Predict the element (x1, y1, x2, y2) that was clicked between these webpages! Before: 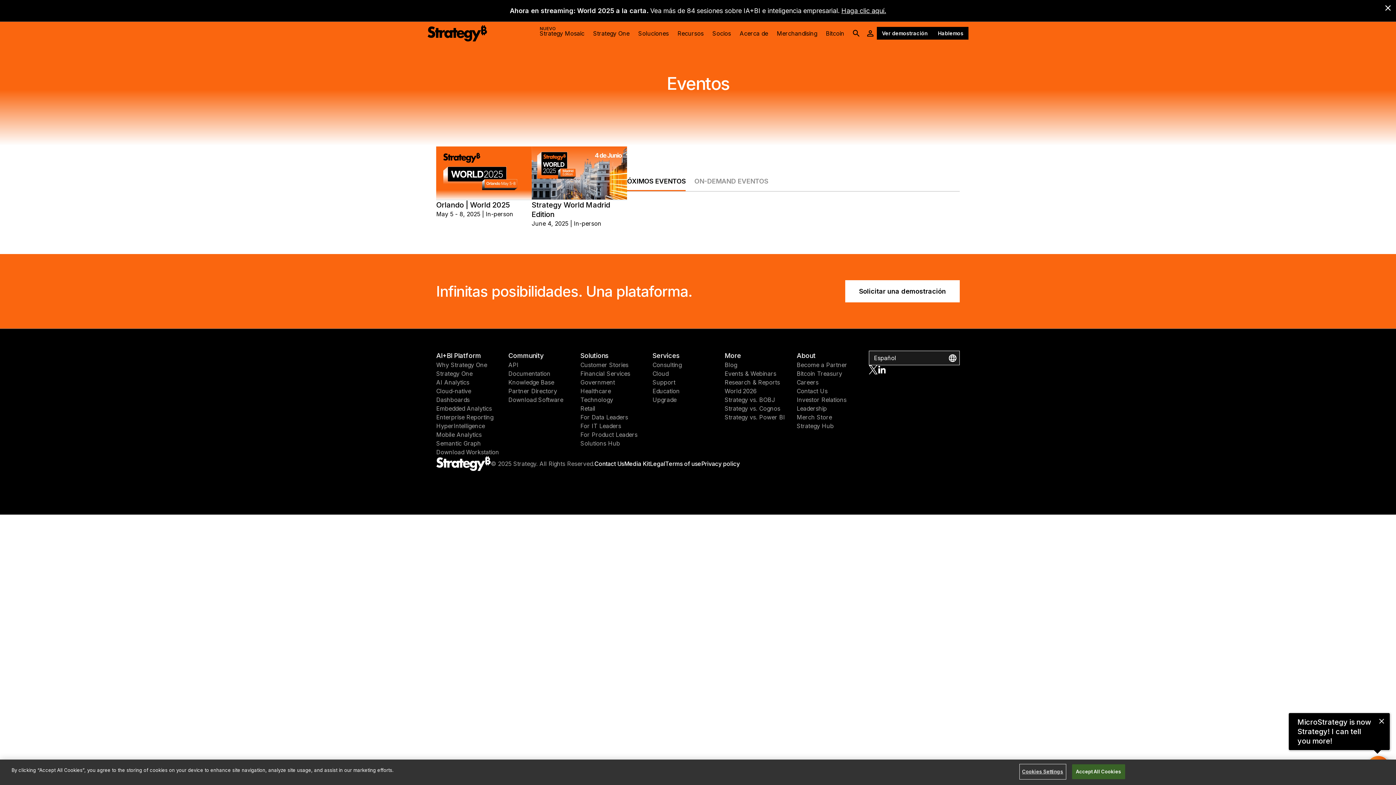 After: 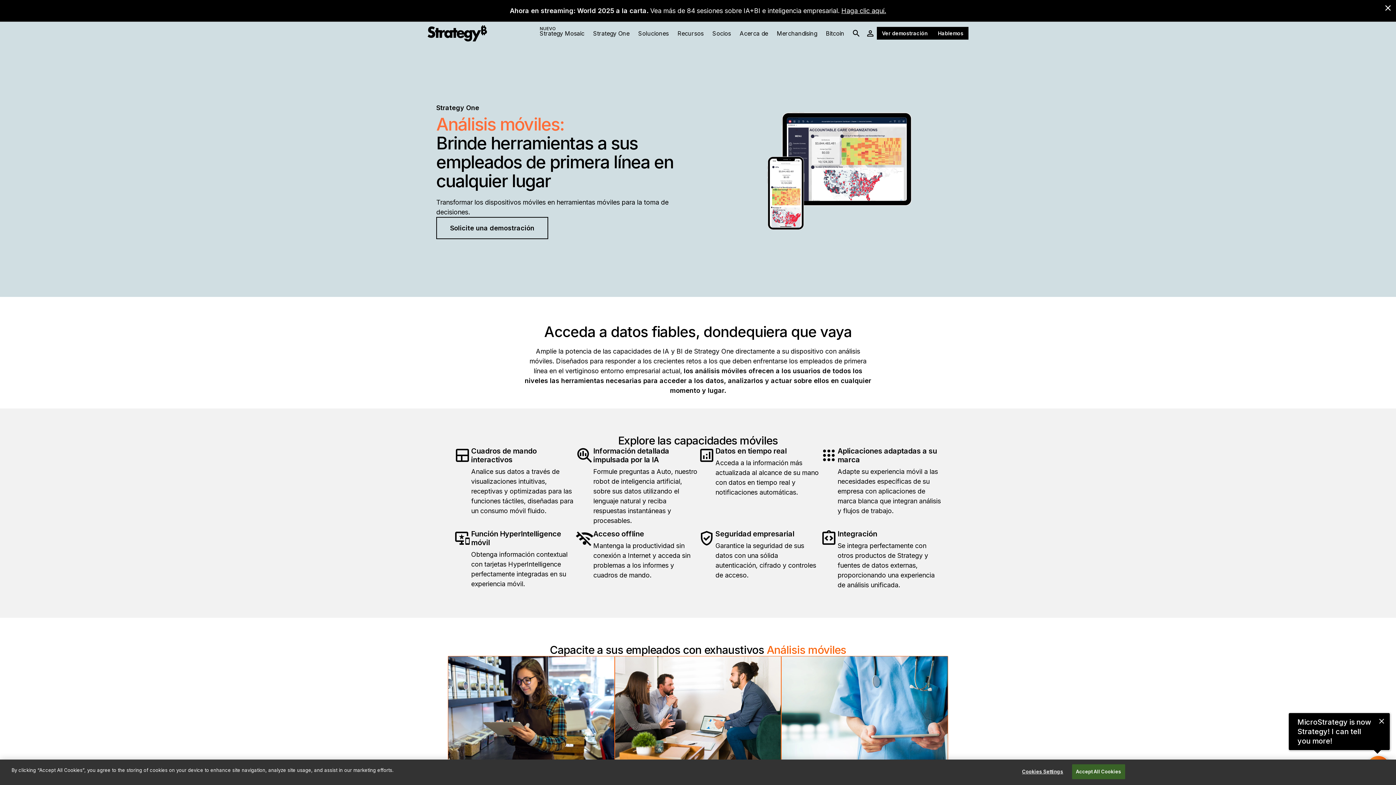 Action: label: Mobile Analytics bbox: (436, 430, 508, 439)